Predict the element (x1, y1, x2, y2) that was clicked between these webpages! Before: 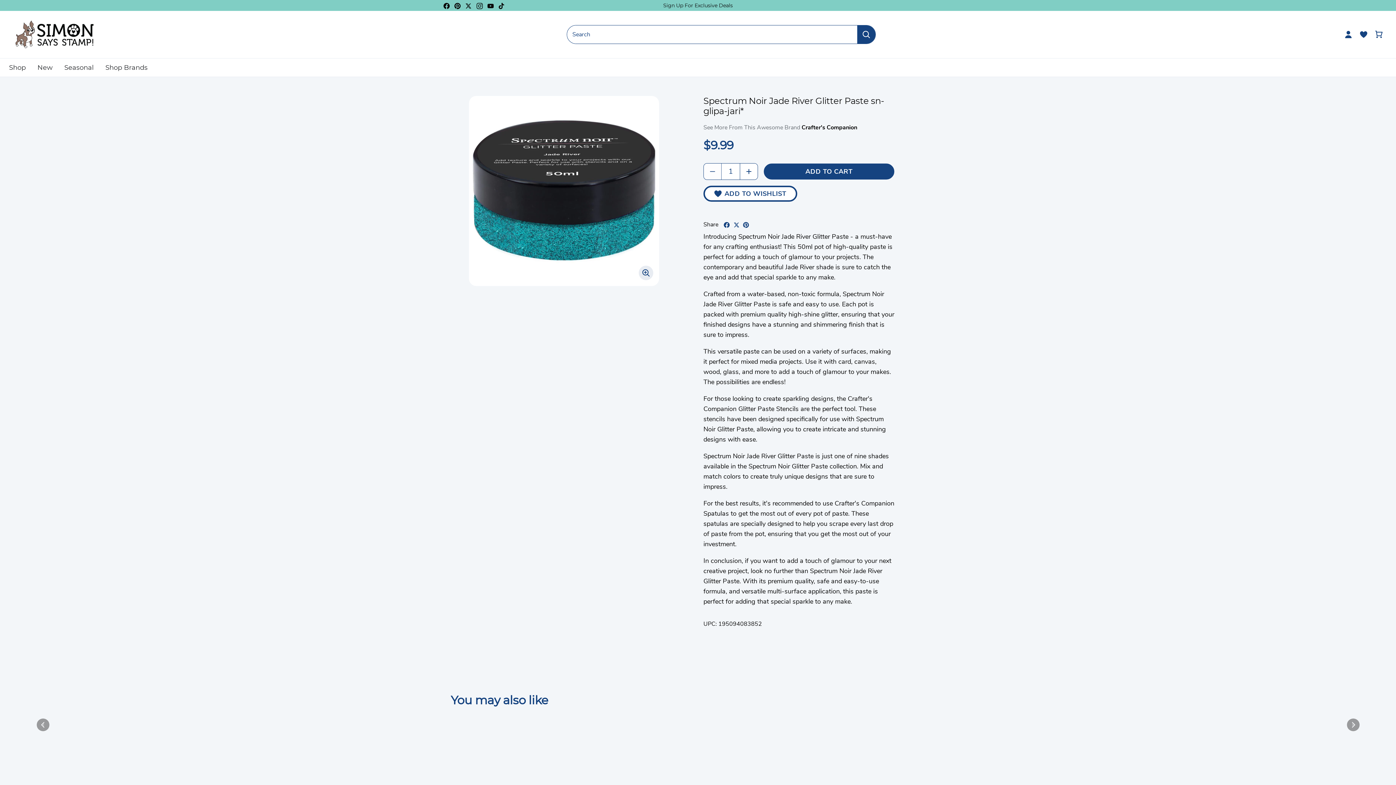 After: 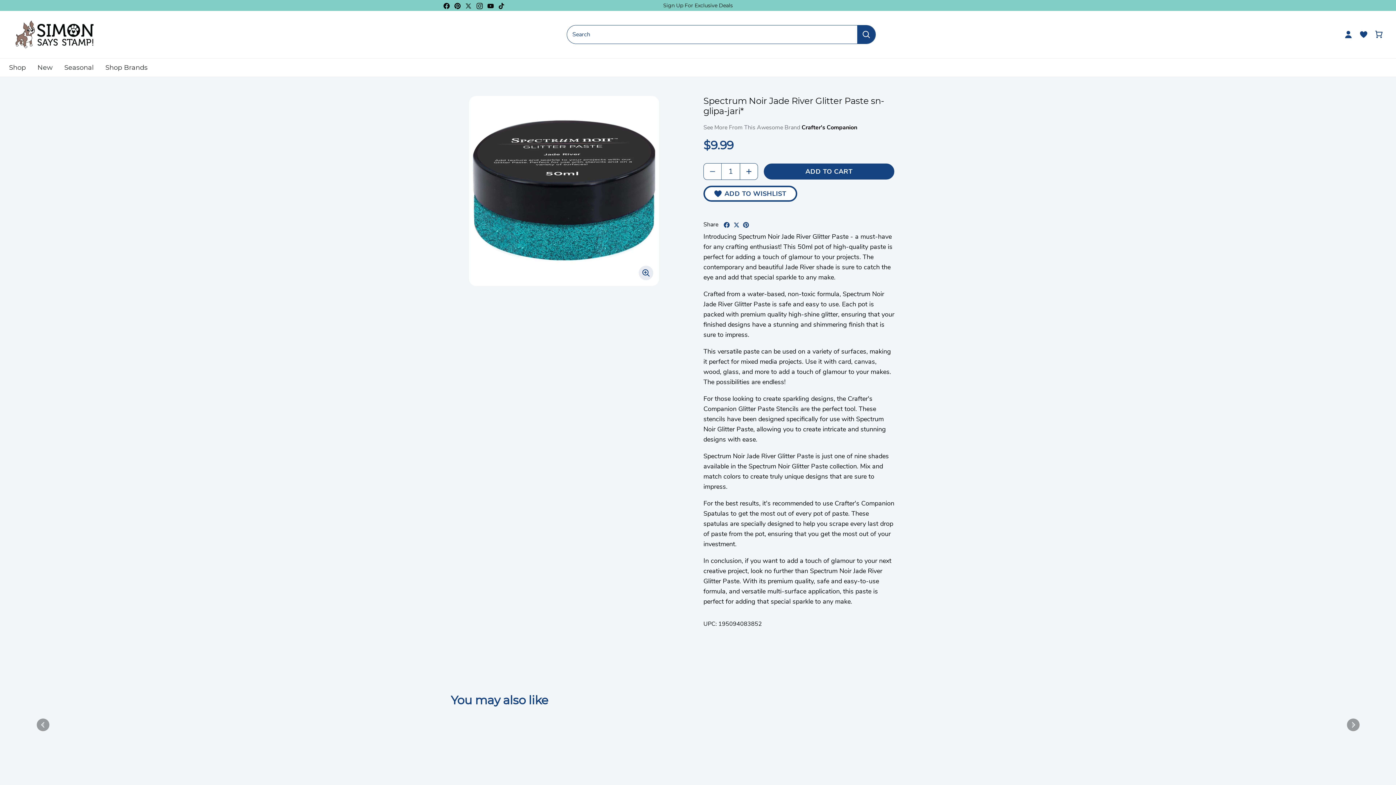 Action: label: Twitter bbox: (465, 1, 471, 9)